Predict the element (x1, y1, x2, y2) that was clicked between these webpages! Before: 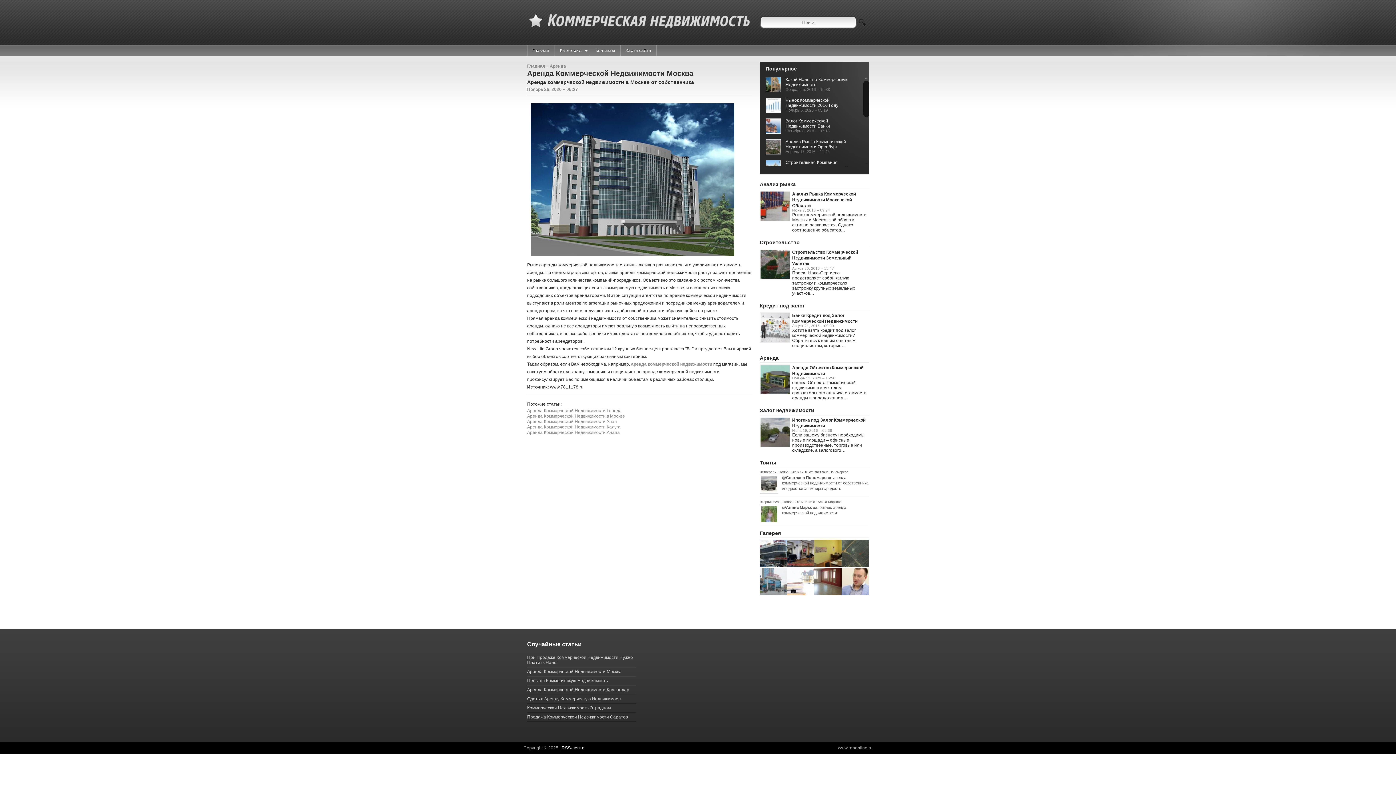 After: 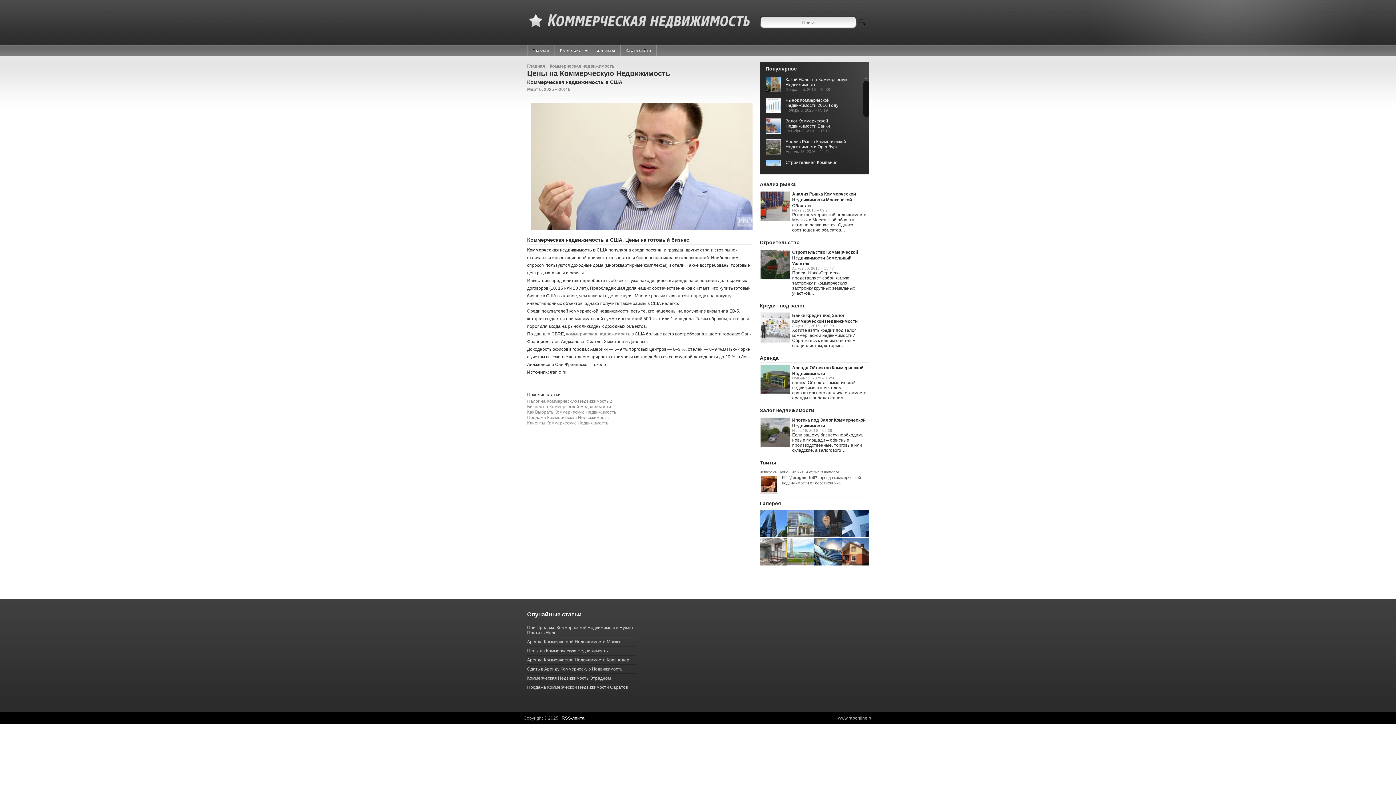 Action: bbox: (527, 678, 608, 683) label: Цены на Коммерческую Недвижимость